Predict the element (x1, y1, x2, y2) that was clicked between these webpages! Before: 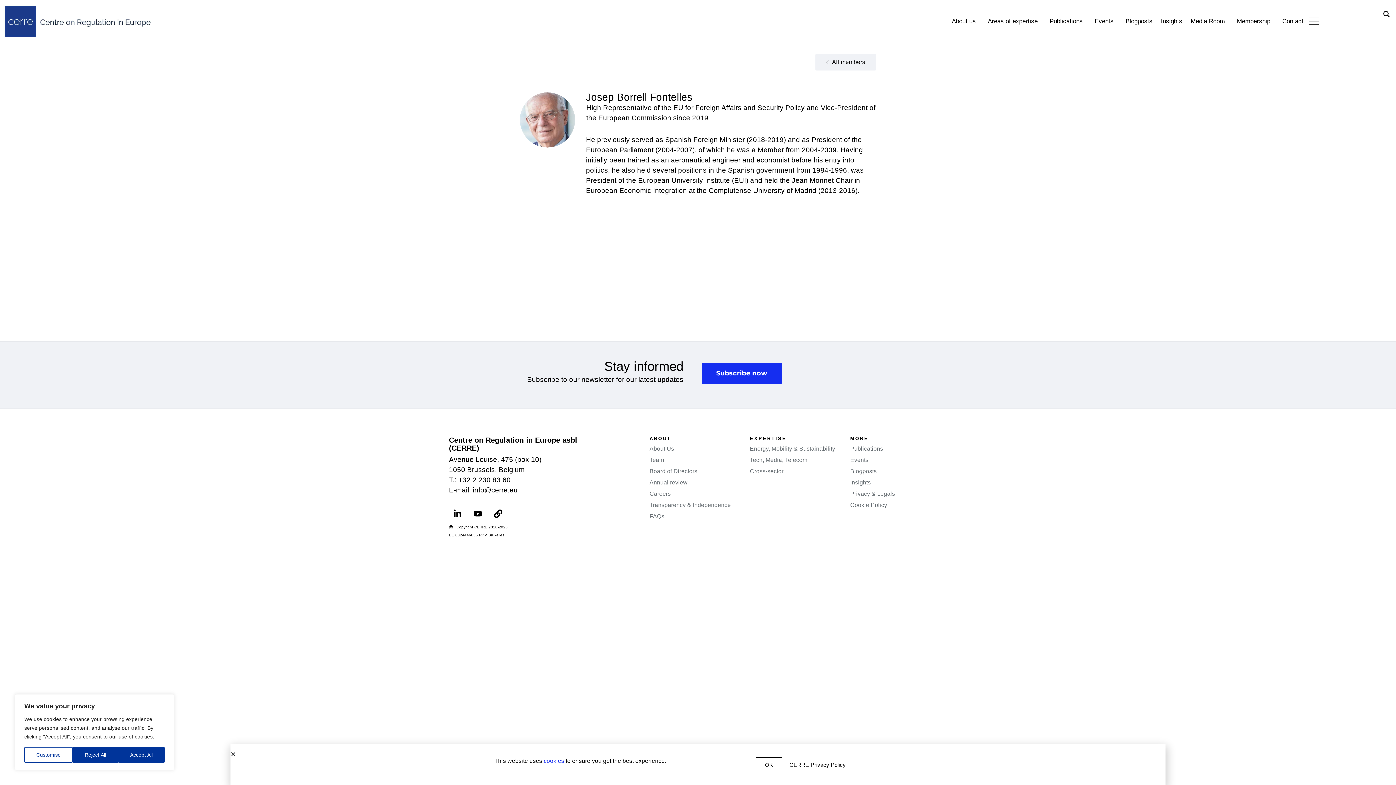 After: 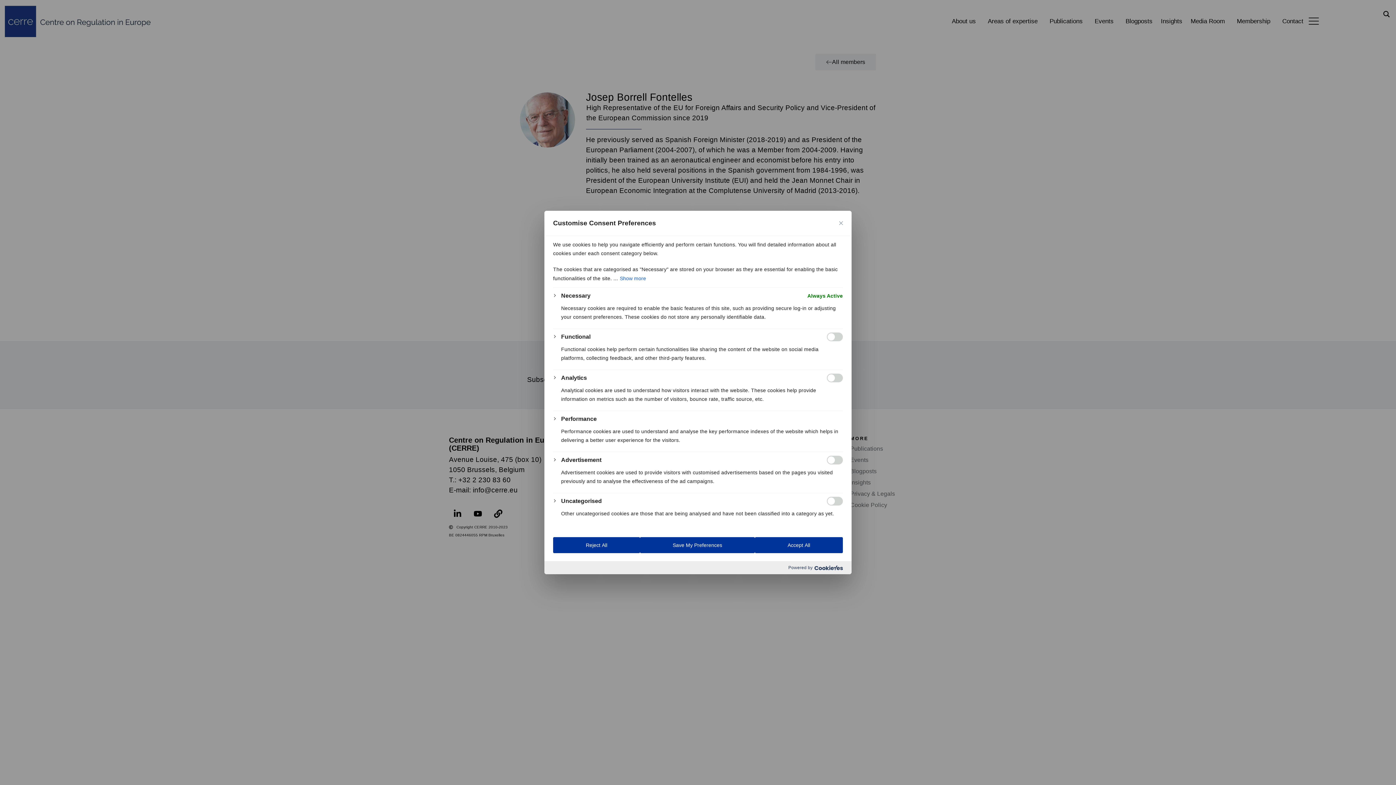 Action: bbox: (24, 747, 72, 763) label: Customise